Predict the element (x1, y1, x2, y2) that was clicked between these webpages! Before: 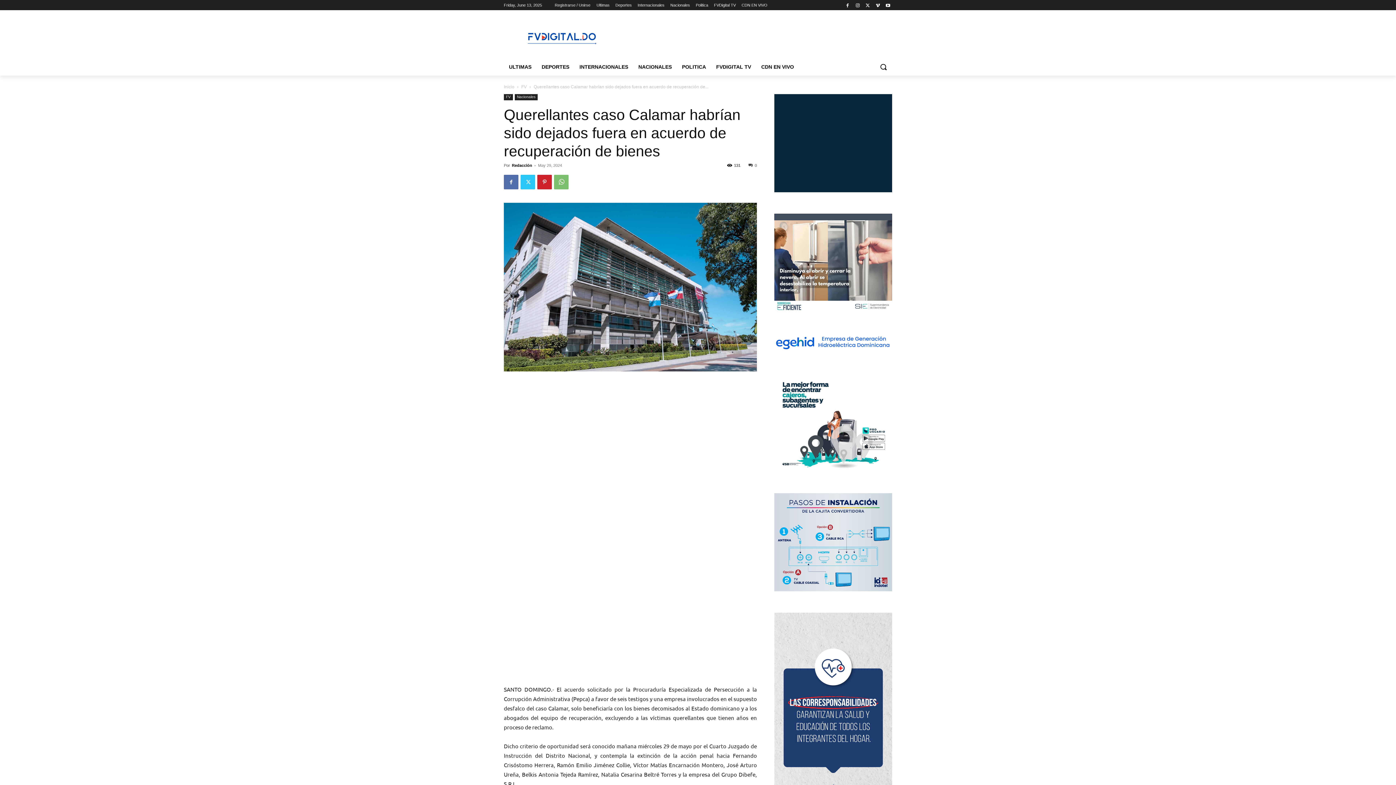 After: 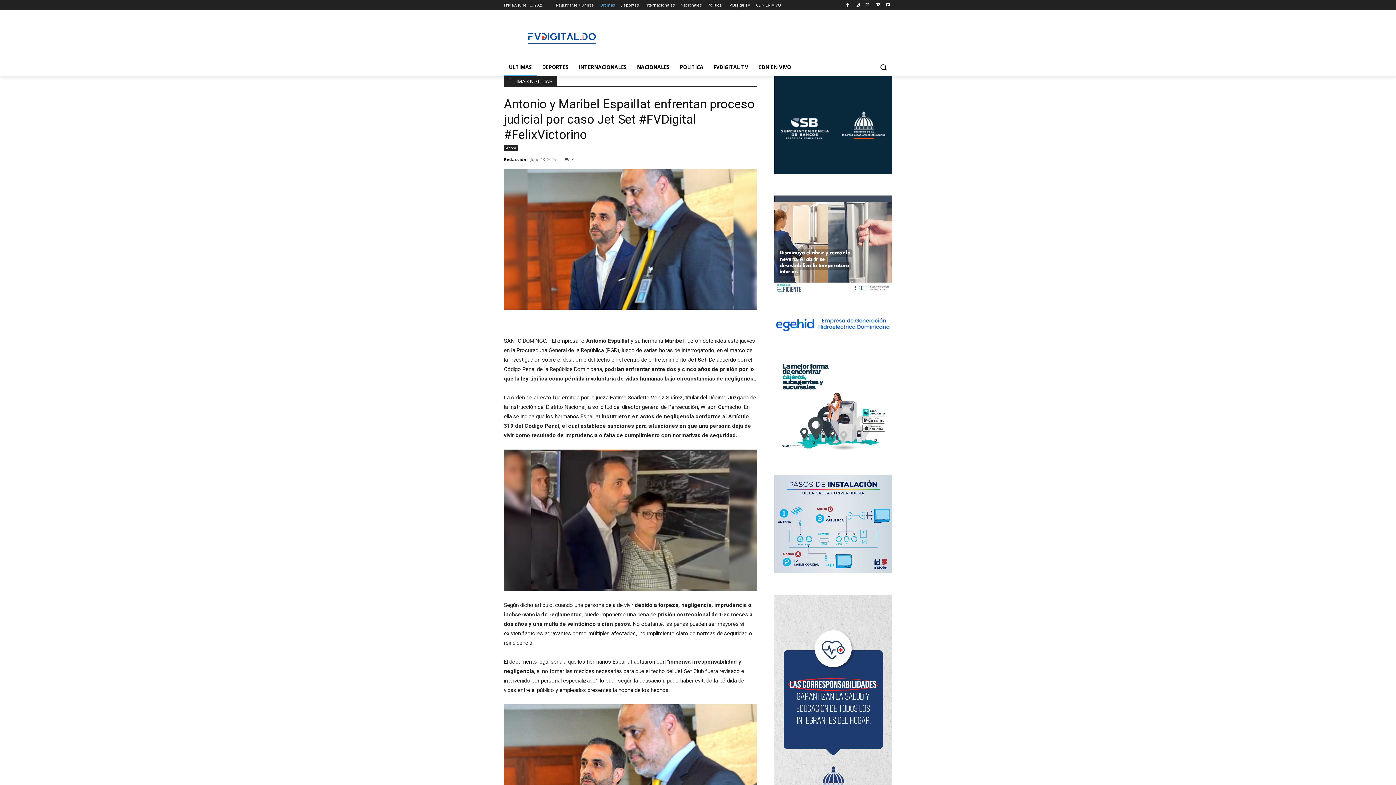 Action: bbox: (504, 20, 620, 54)